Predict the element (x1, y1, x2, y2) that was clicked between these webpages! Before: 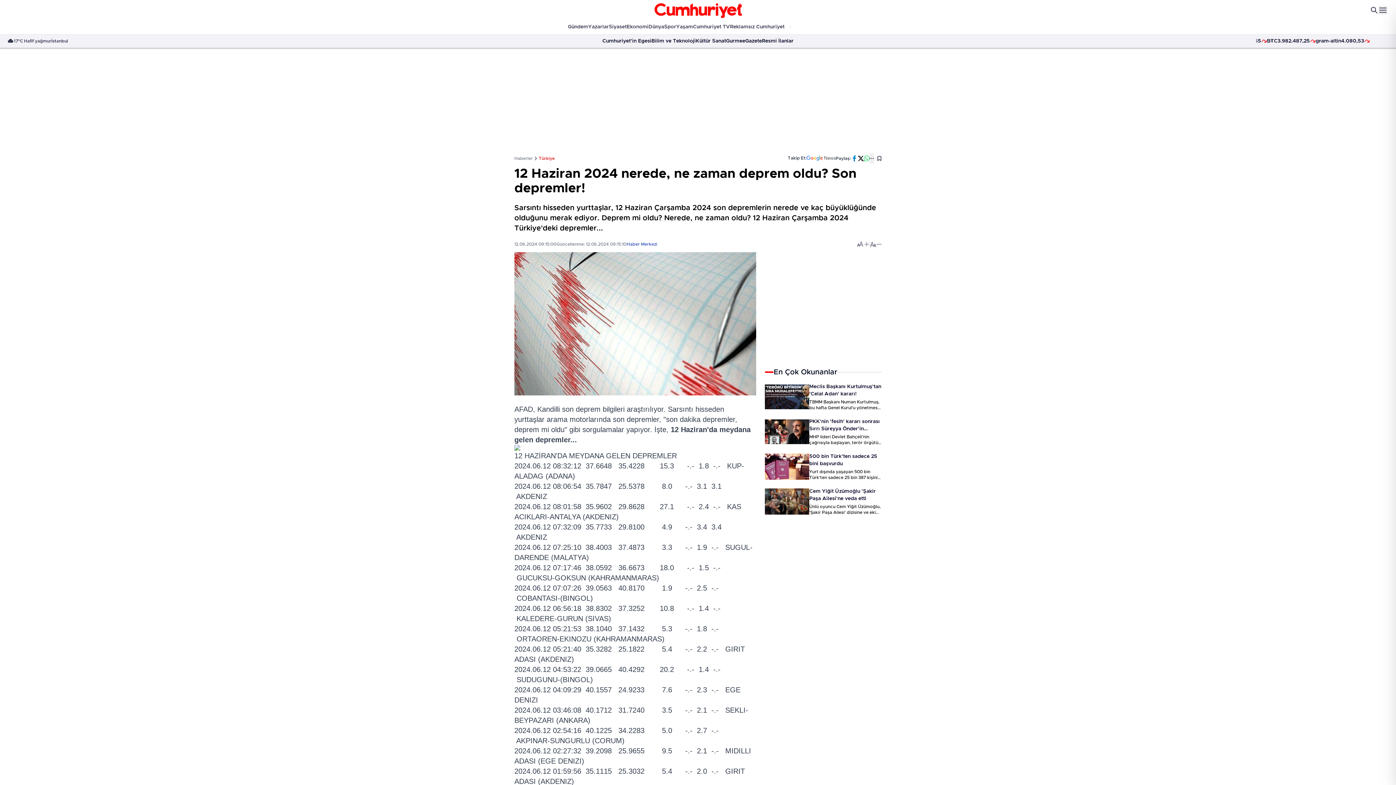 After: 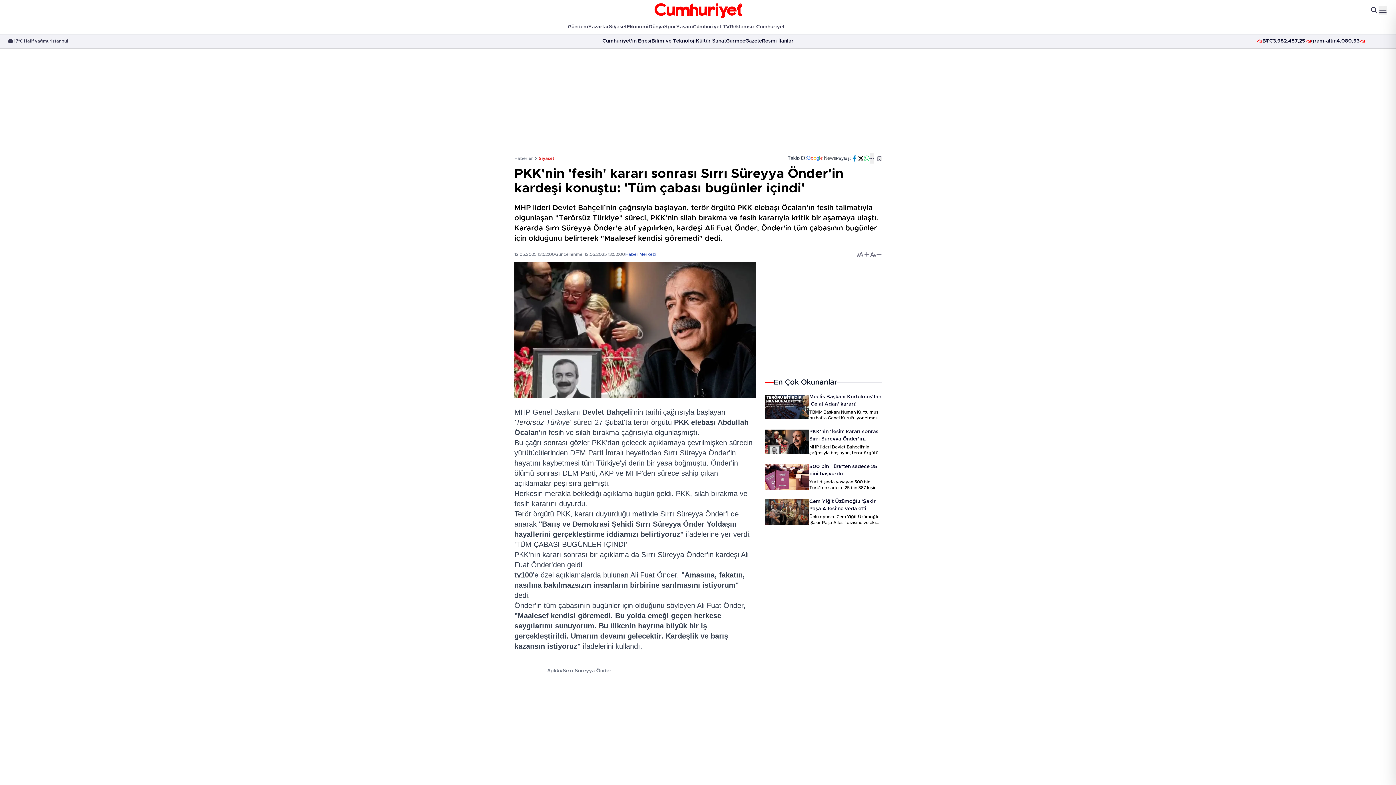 Action: bbox: (809, 418, 881, 432) label: PKK'nin 'fesih' kararı sonrası Sırrı Süreyya Önder'in kardeşi konuştu